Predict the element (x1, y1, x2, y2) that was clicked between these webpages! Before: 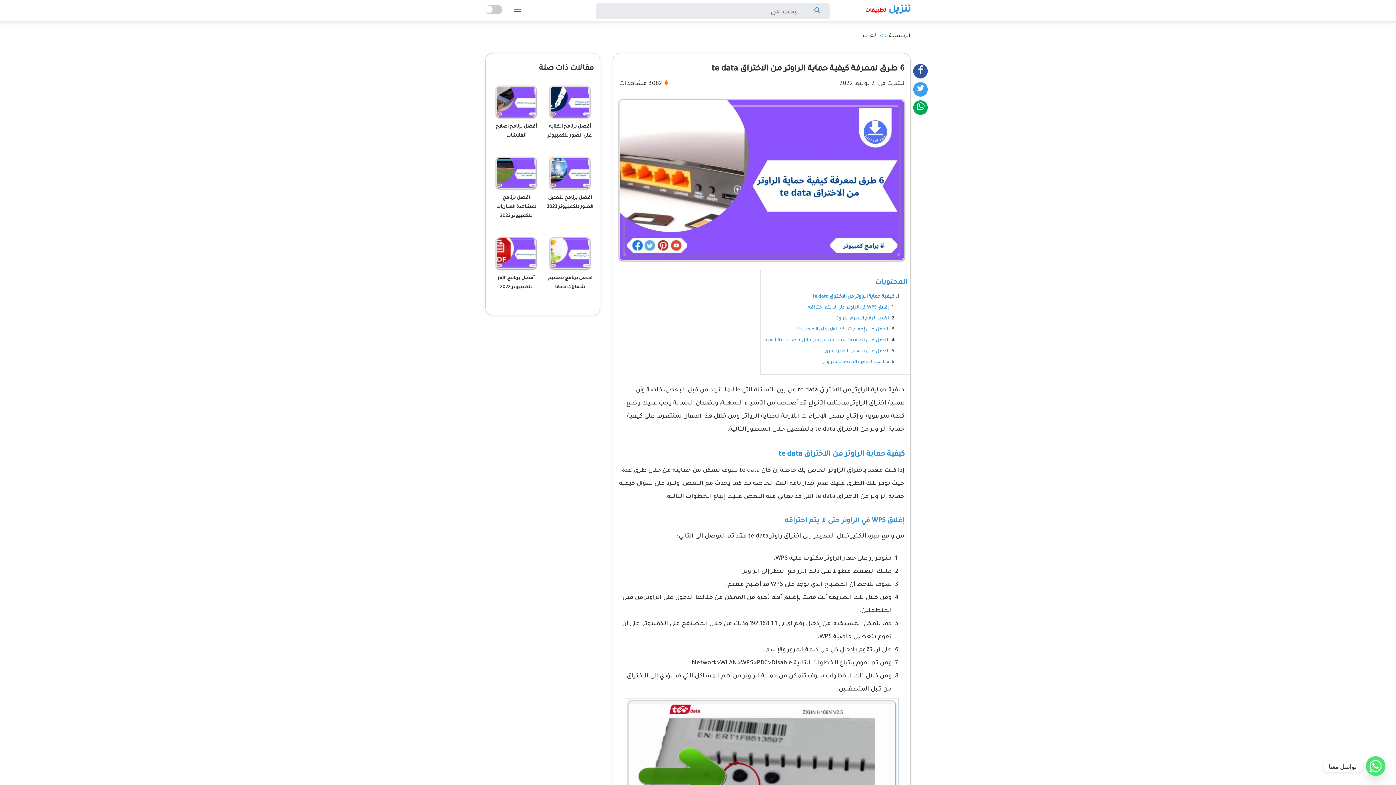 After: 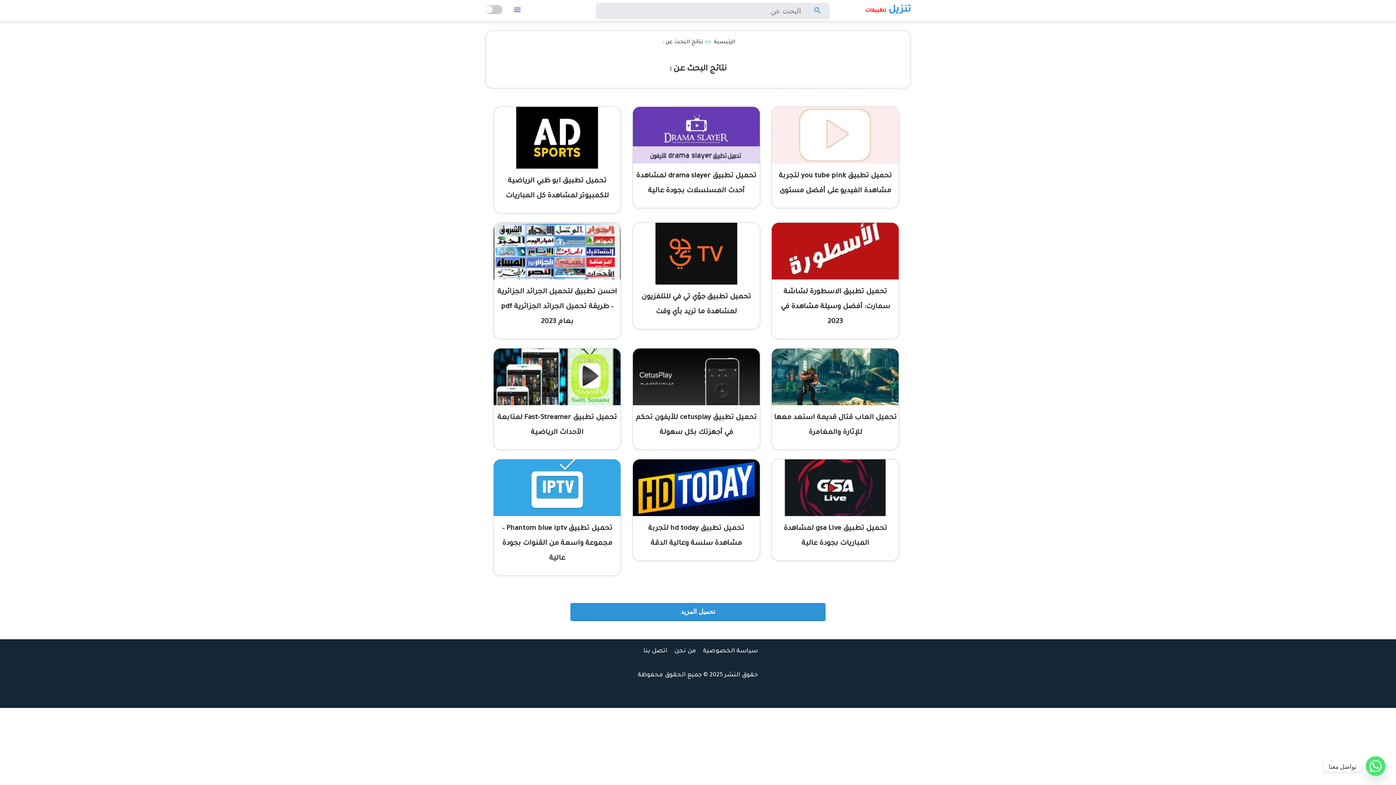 Action: label: ابحث bbox: (805, 2, 830, 19)